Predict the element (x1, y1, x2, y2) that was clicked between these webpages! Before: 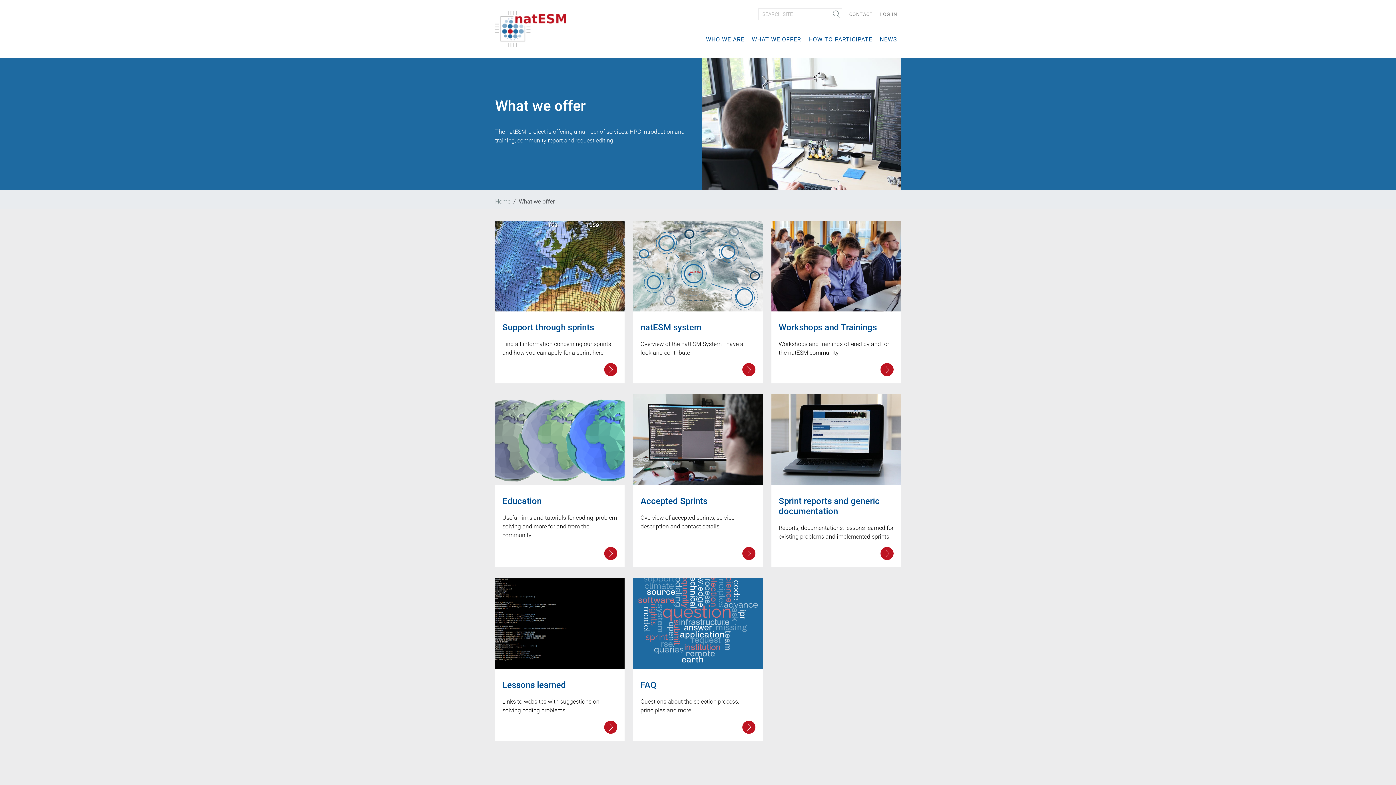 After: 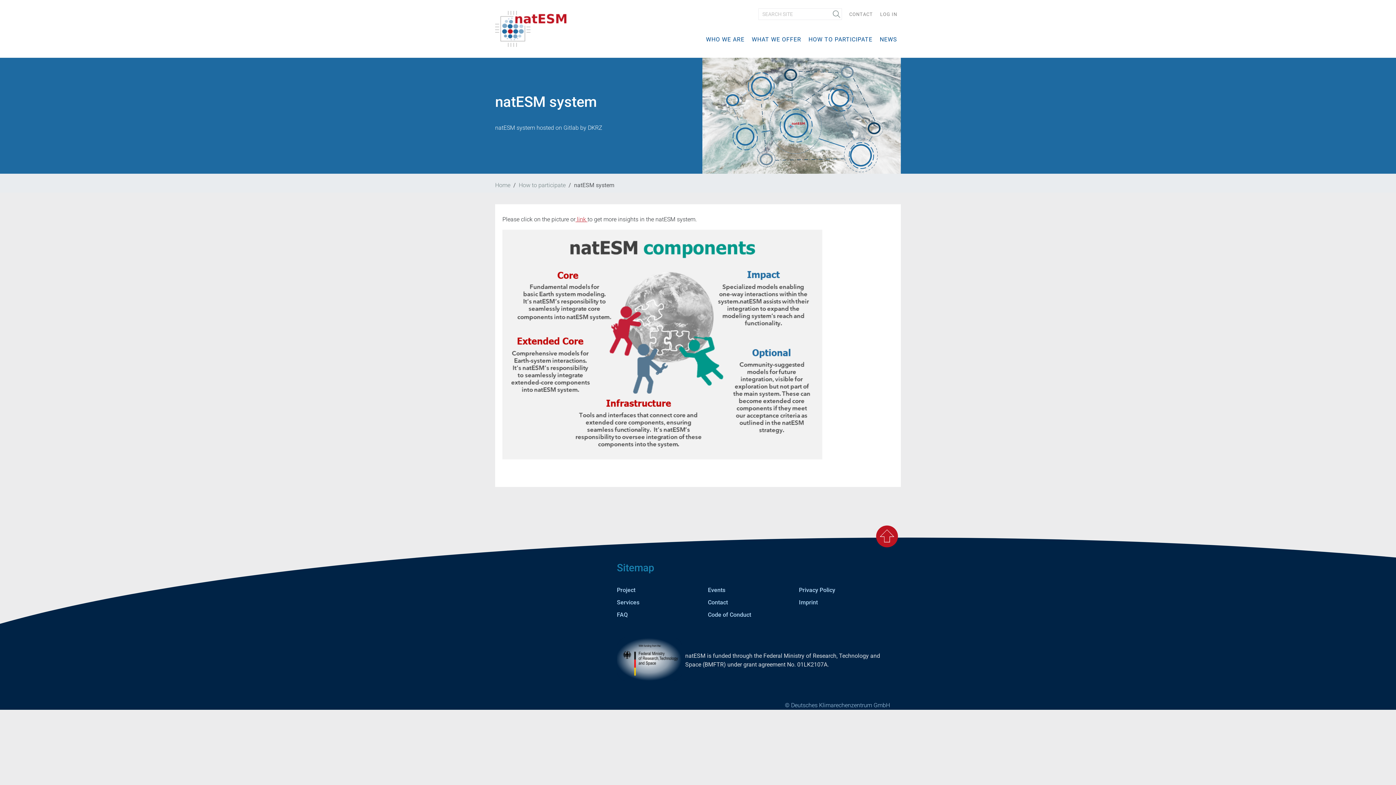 Action: bbox: (742, 363, 755, 376)